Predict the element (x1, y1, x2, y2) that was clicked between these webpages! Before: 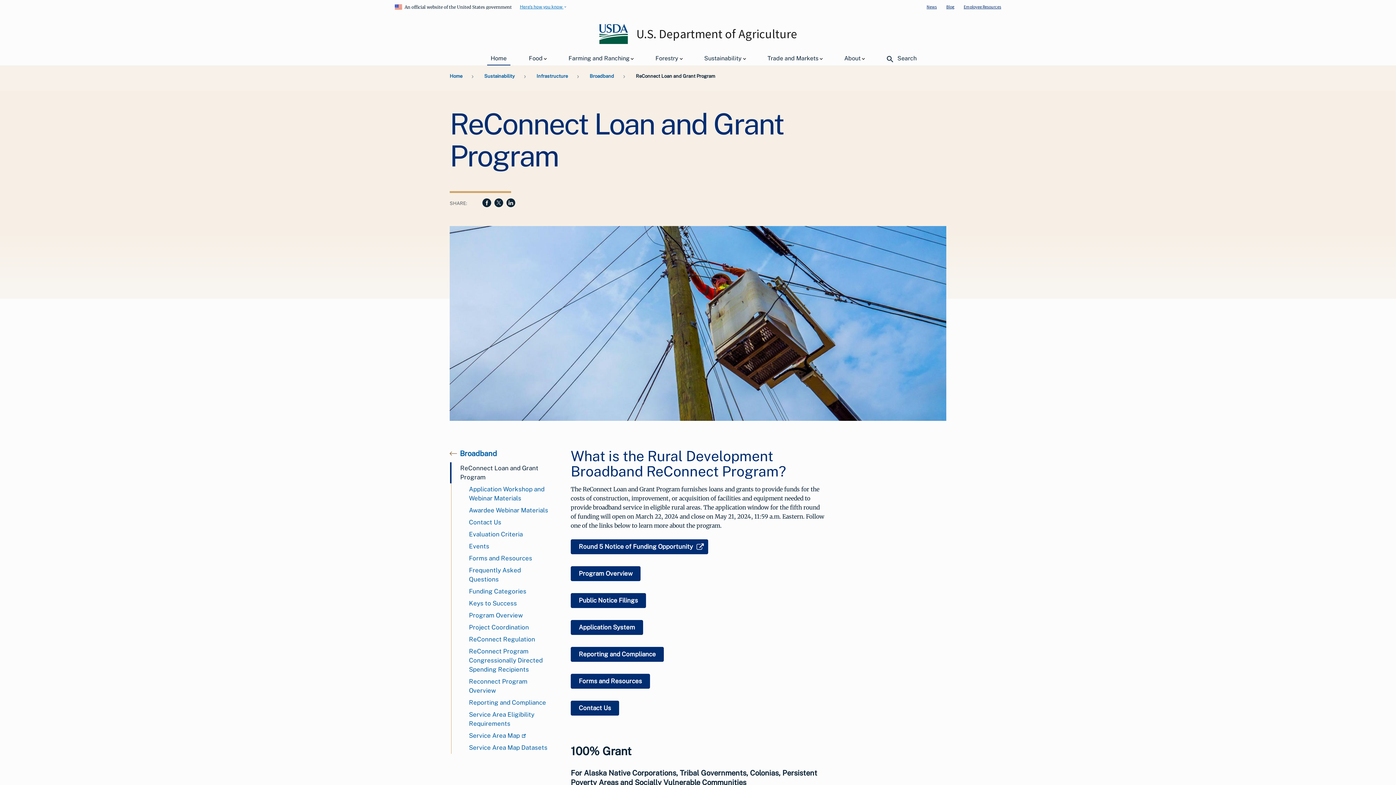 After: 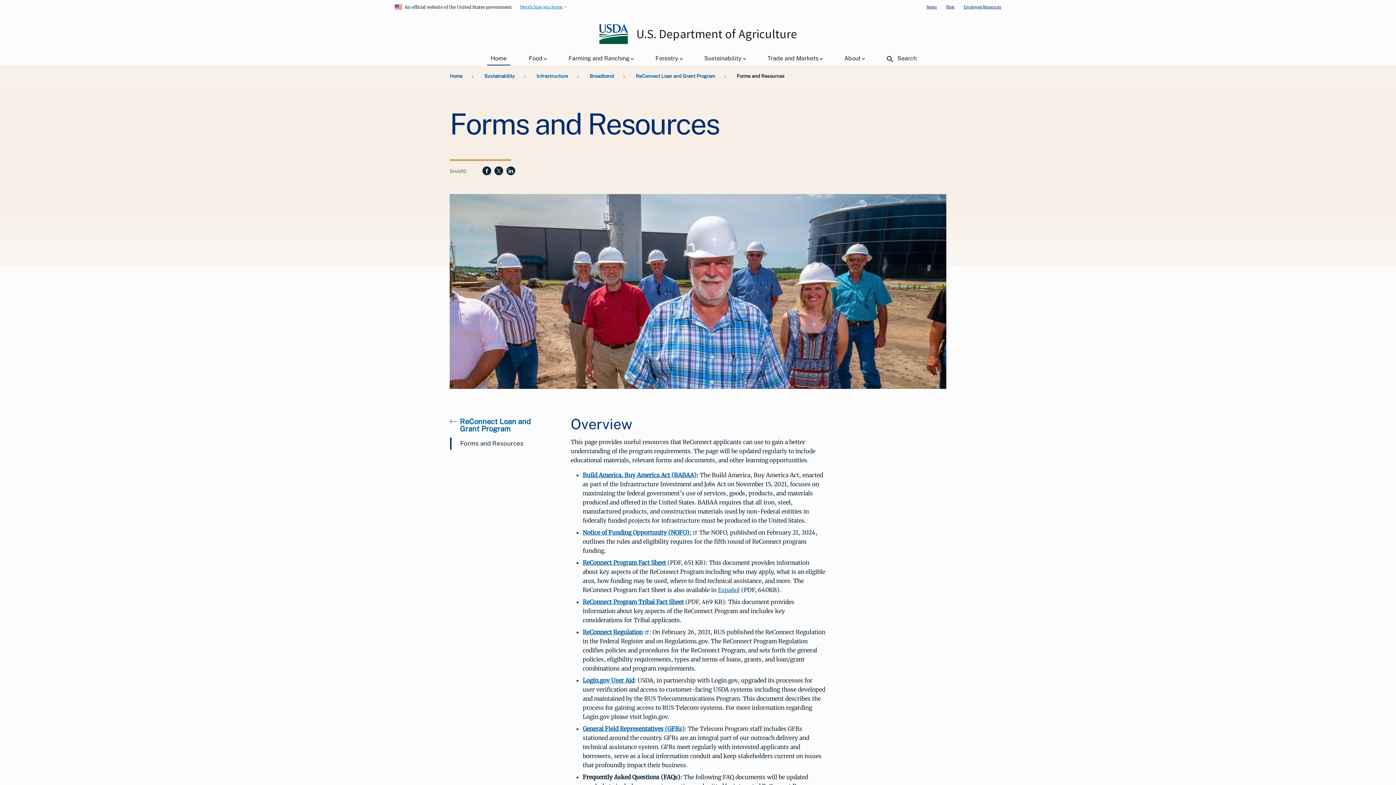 Action: label: Forms and Resources bbox: (469, 552, 552, 564)